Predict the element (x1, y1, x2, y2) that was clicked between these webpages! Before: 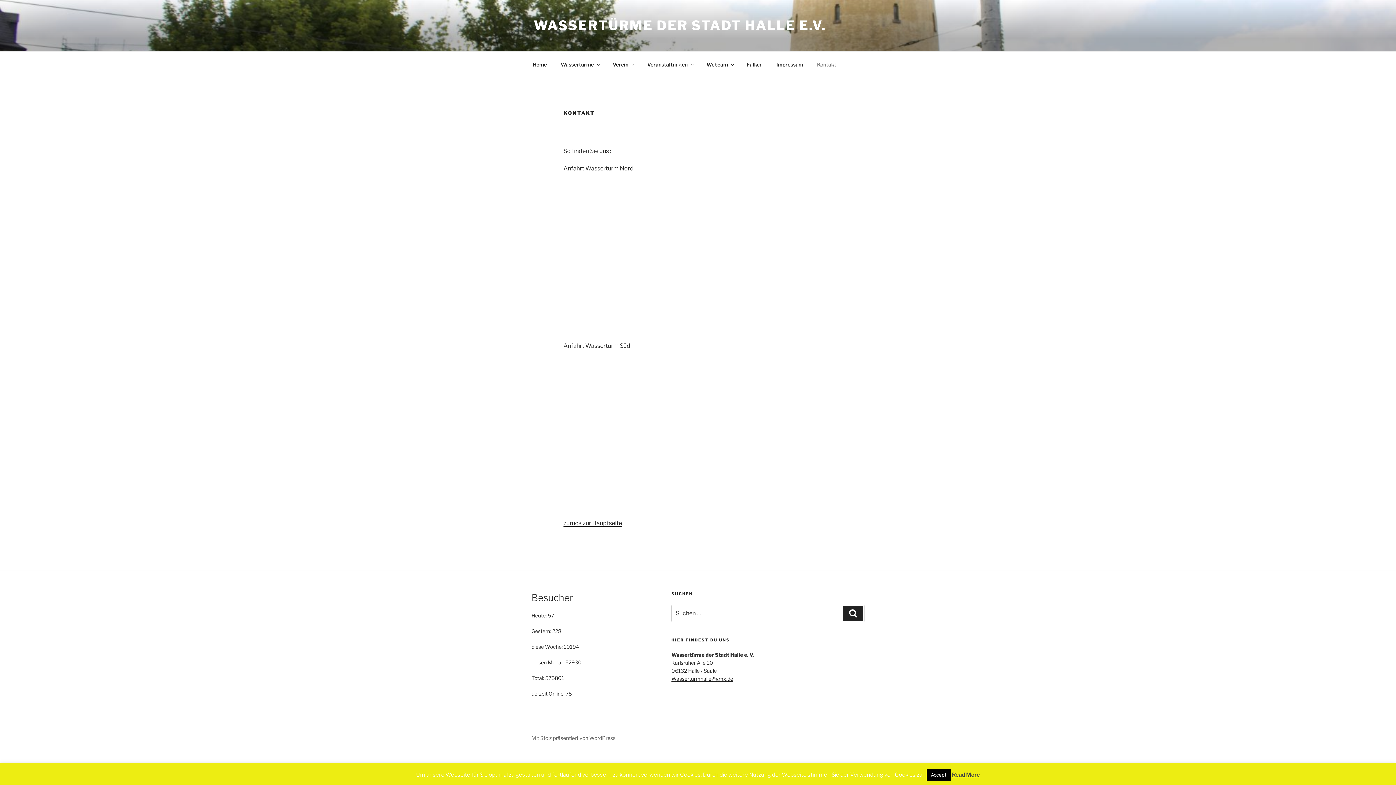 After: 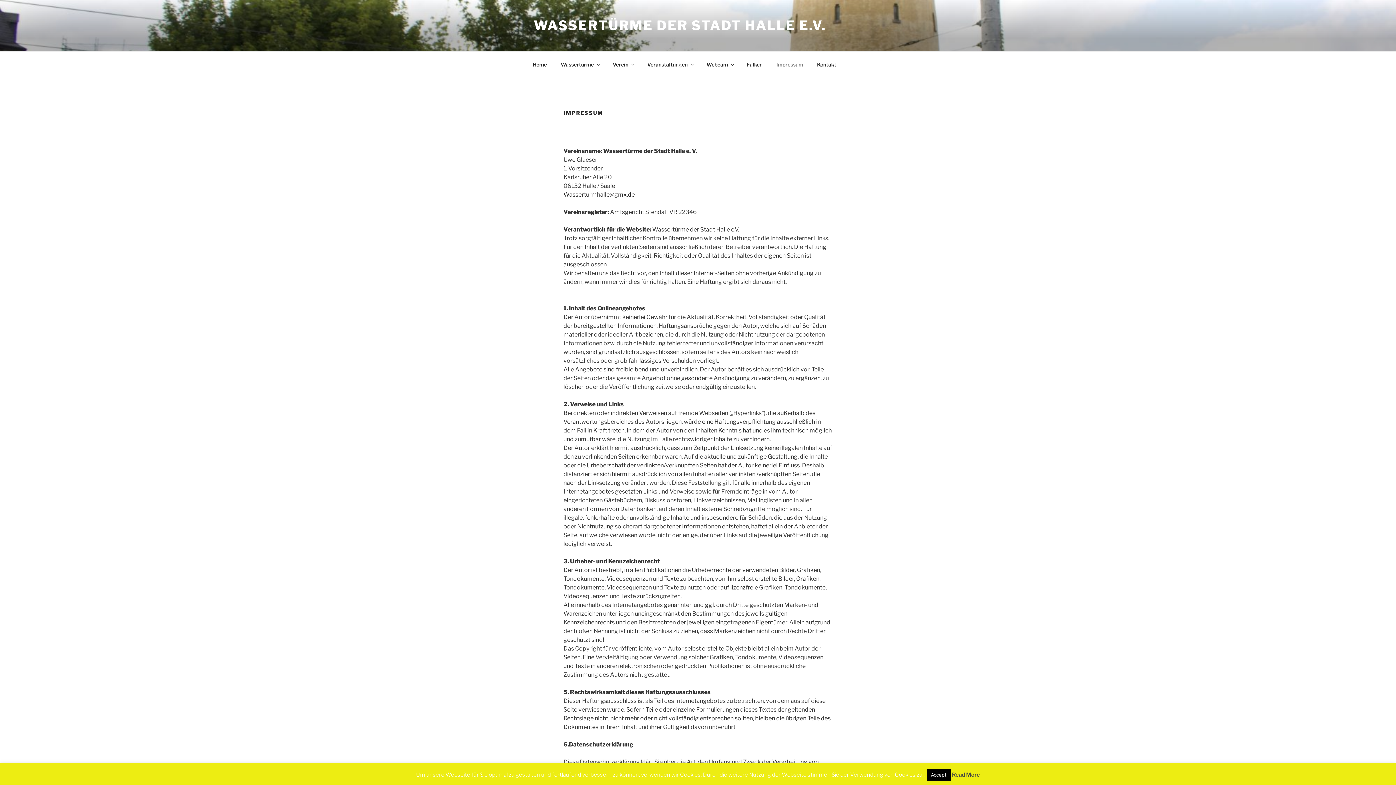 Action: label: Impressum bbox: (770, 55, 809, 73)